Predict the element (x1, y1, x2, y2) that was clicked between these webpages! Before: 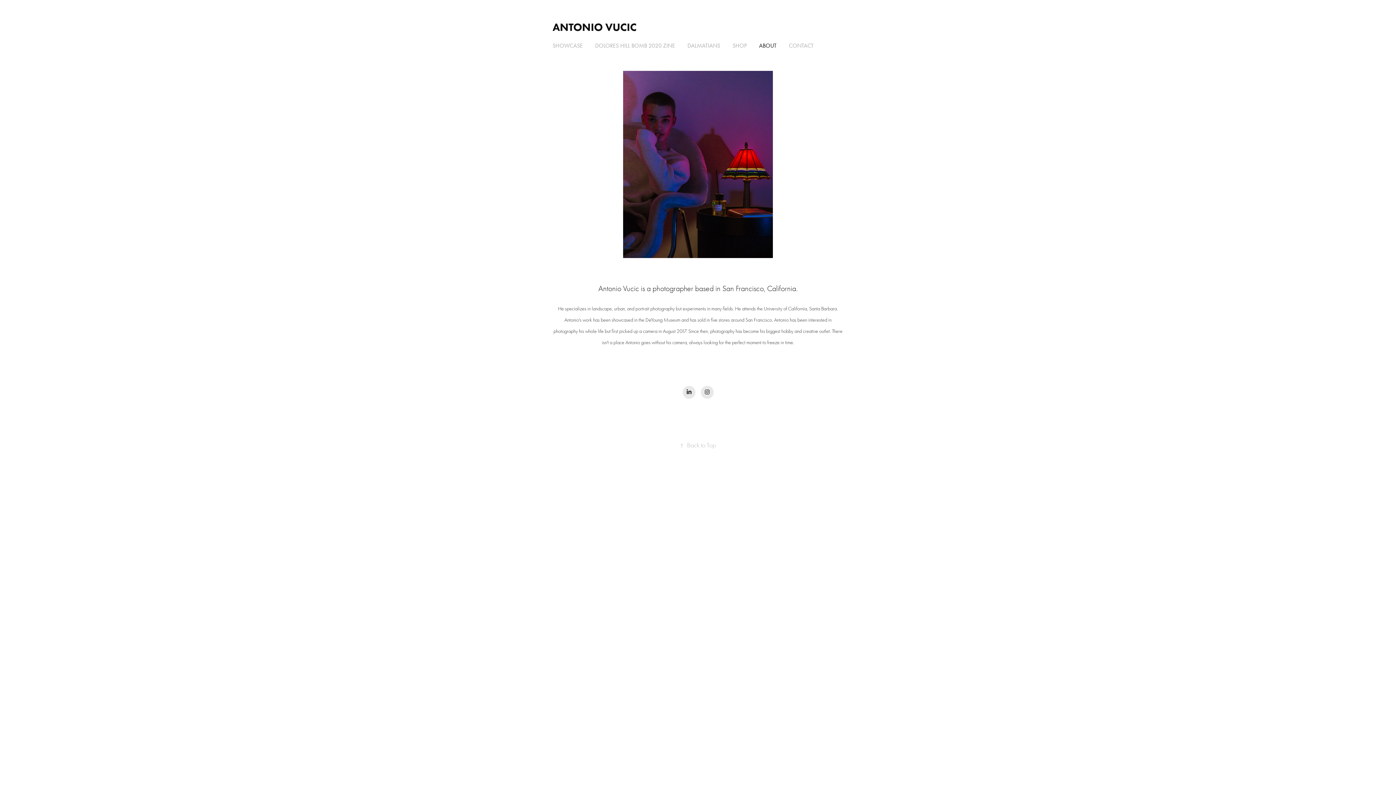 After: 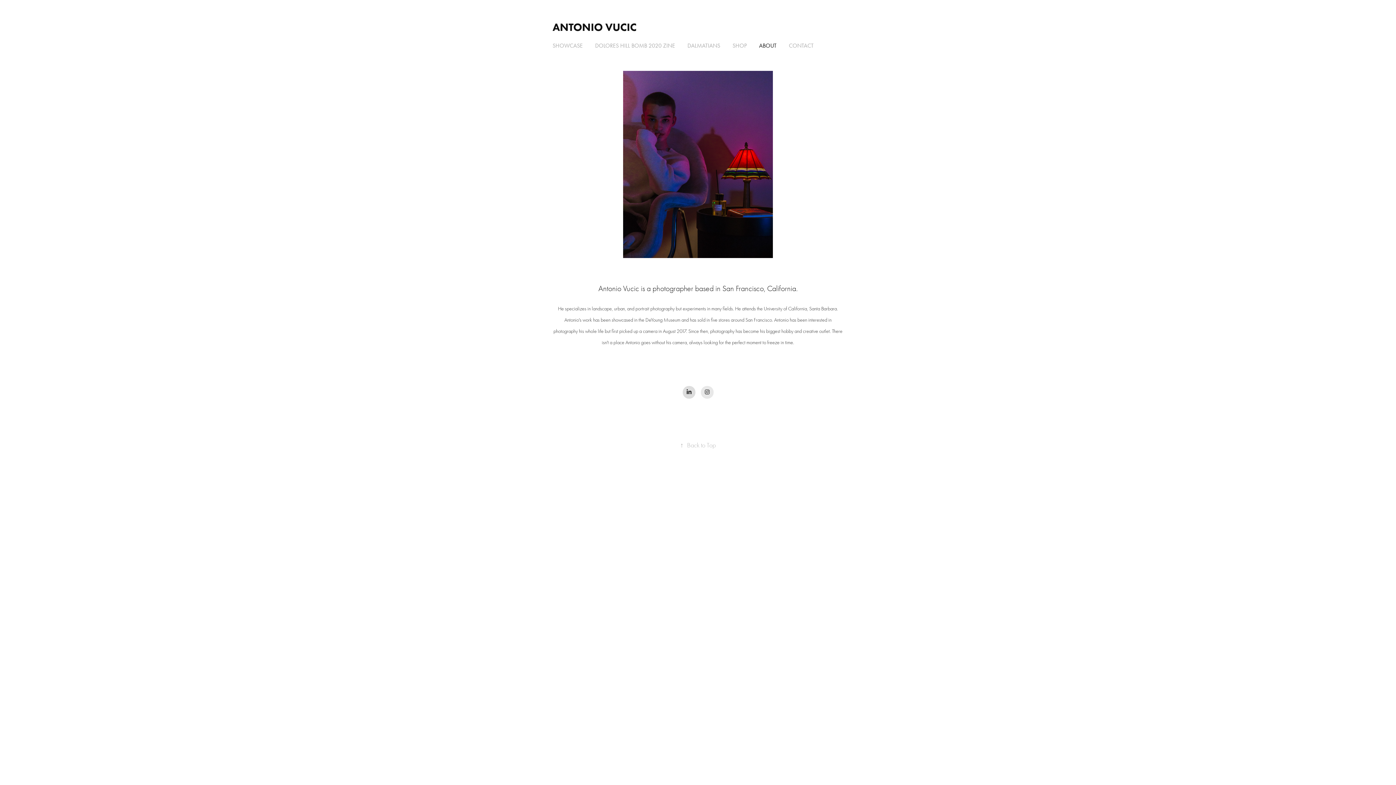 Action: bbox: (682, 386, 695, 398)